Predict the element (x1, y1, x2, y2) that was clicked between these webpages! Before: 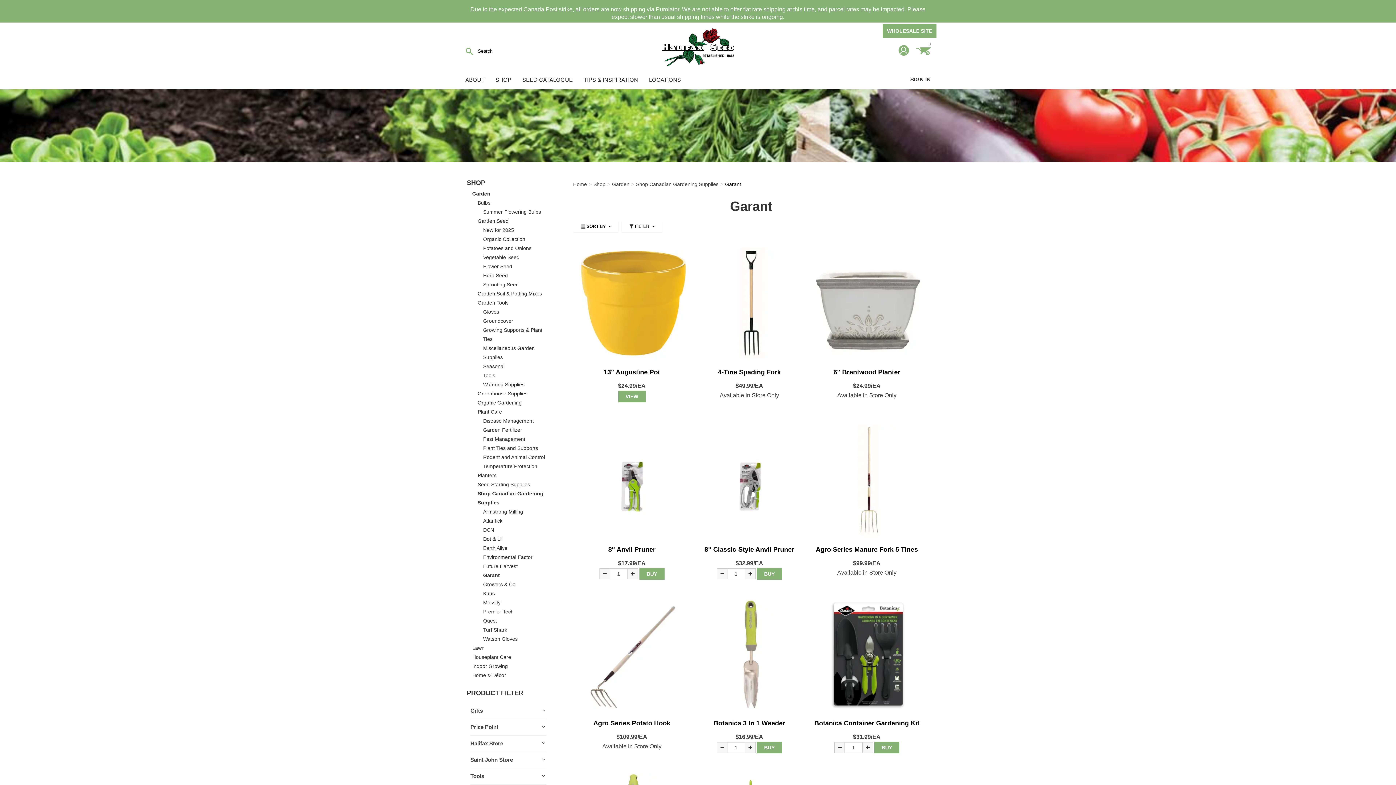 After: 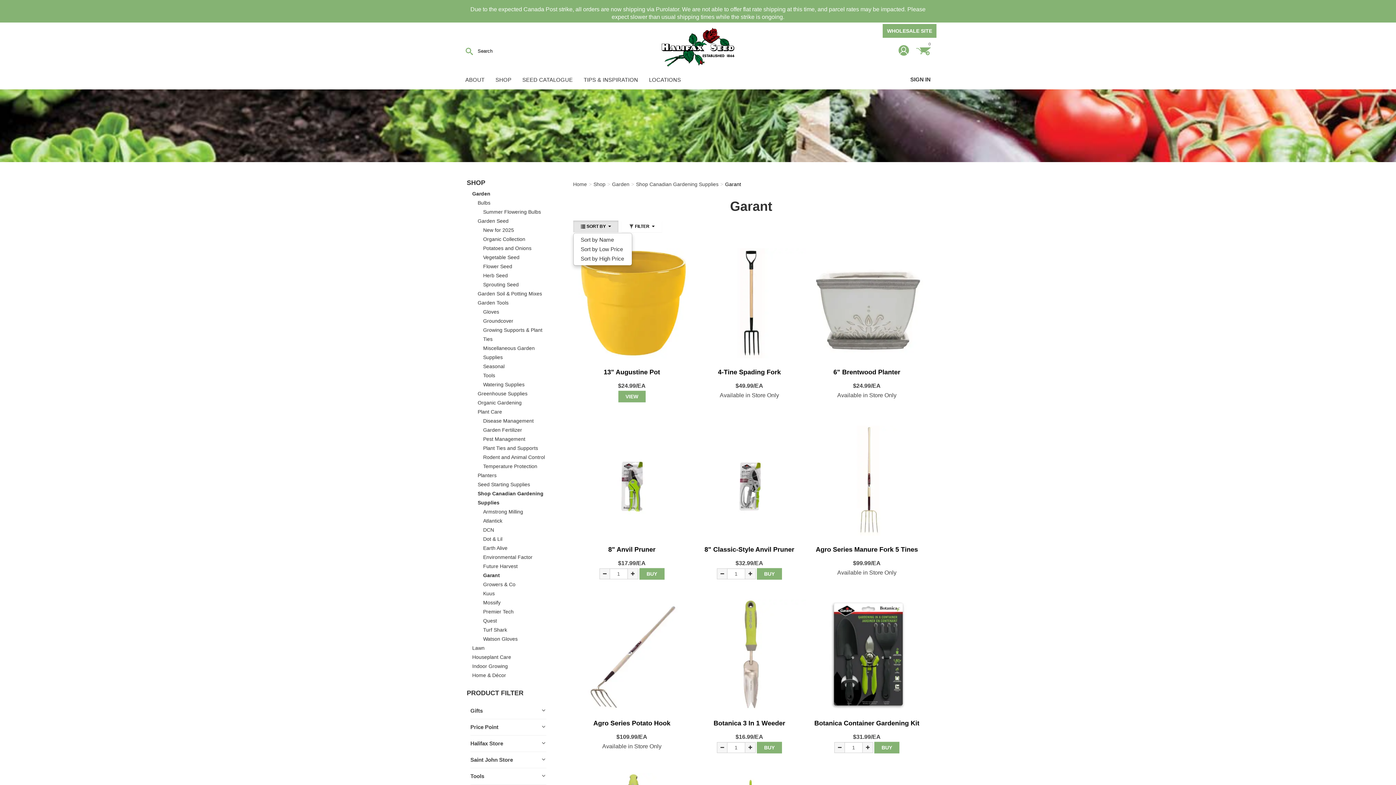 Action: bbox: (573, 220, 618, 232) label:  SORT BY 